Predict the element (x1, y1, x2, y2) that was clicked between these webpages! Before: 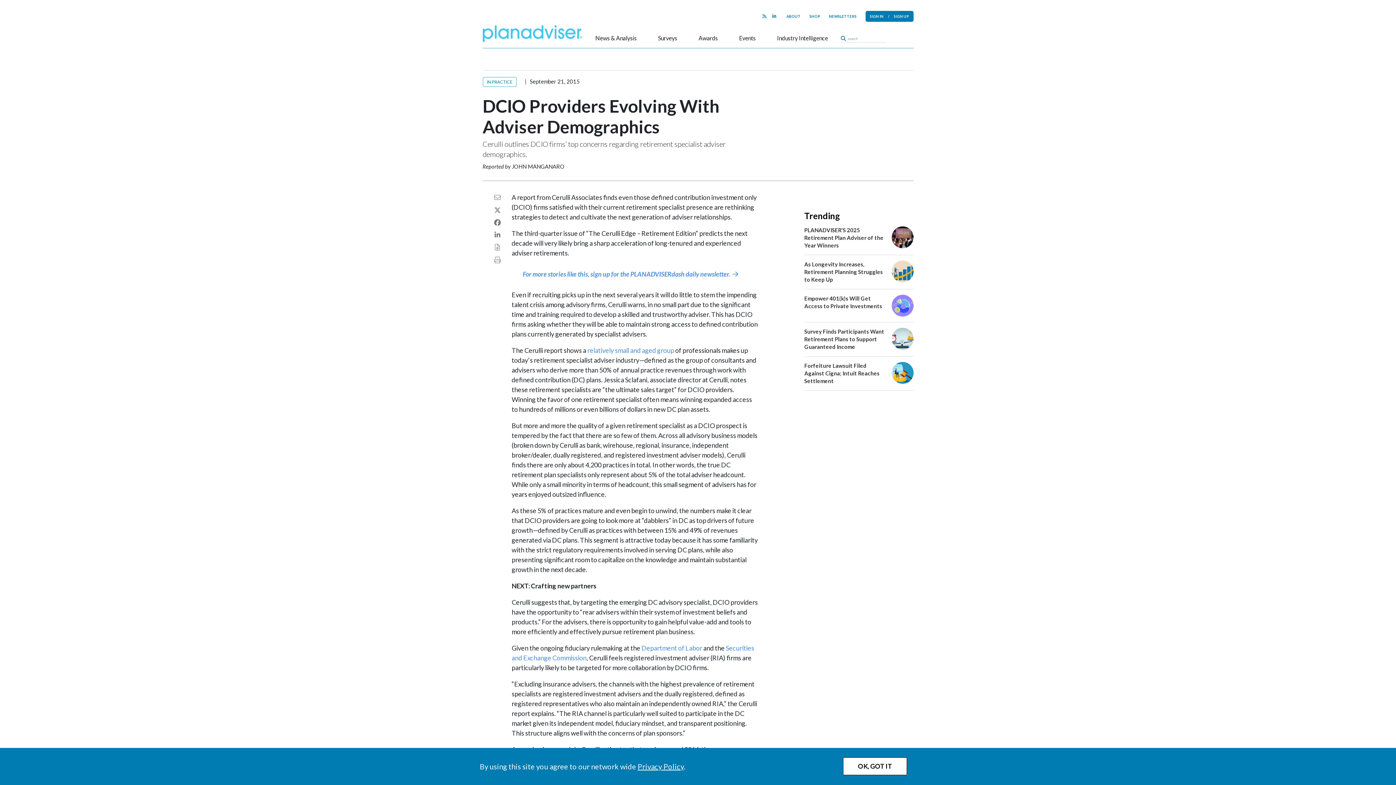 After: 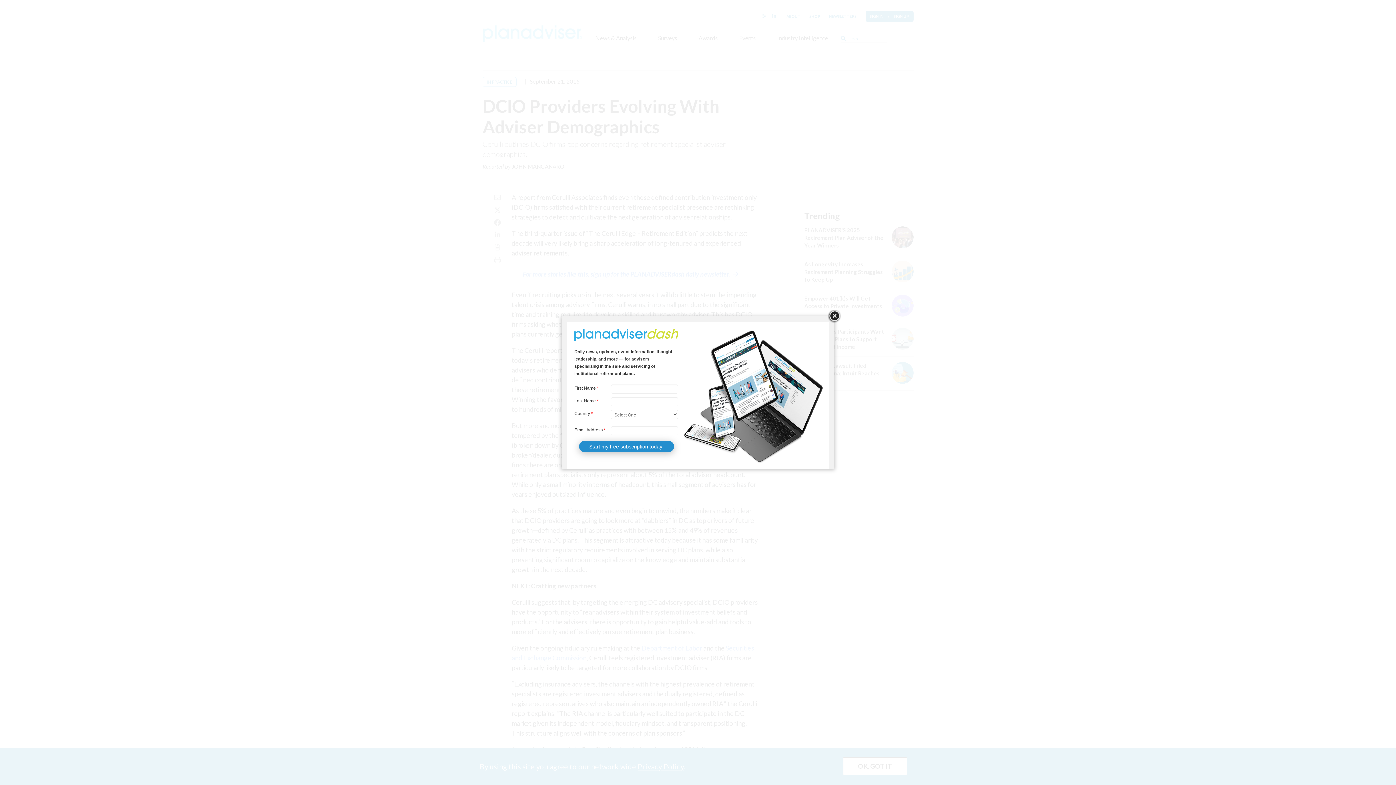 Action: bbox: (494, 193, 500, 201)